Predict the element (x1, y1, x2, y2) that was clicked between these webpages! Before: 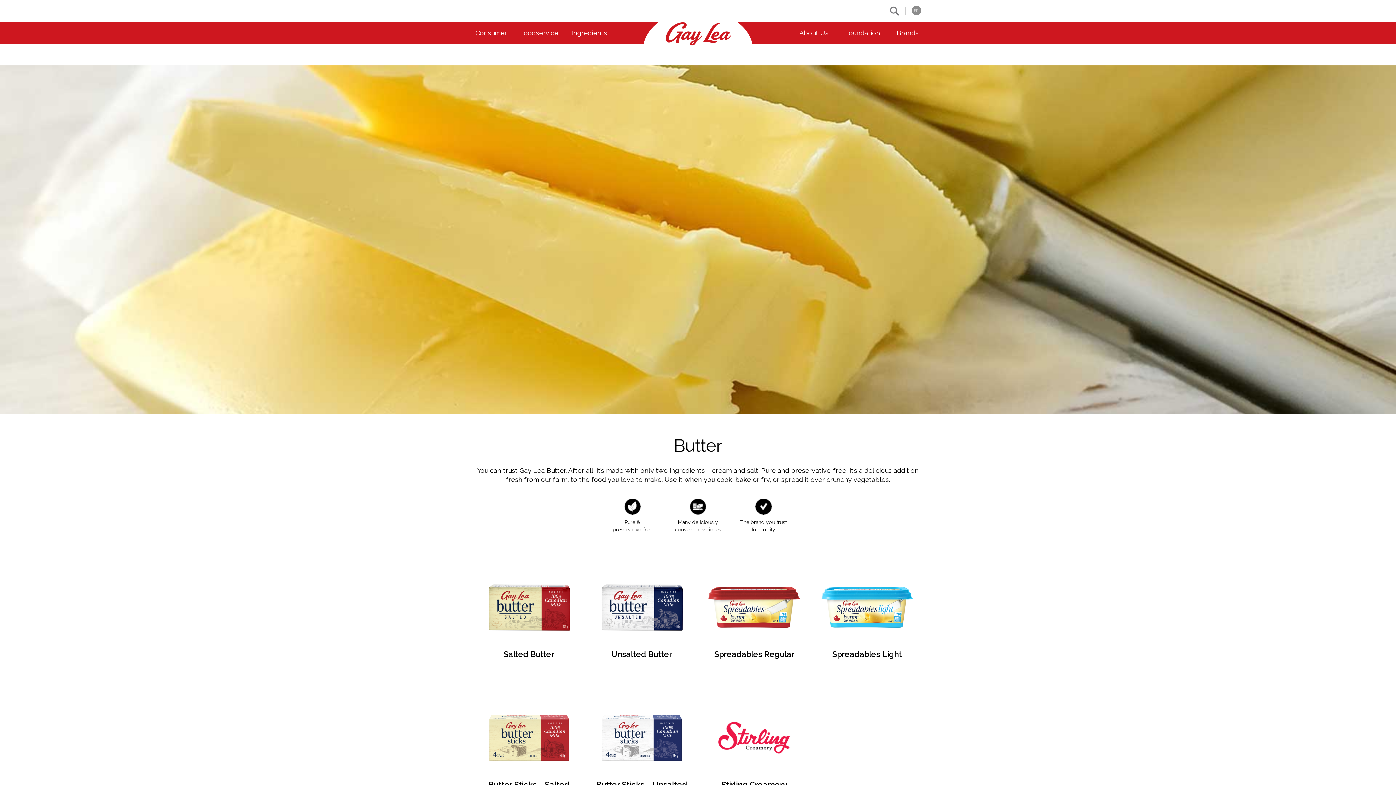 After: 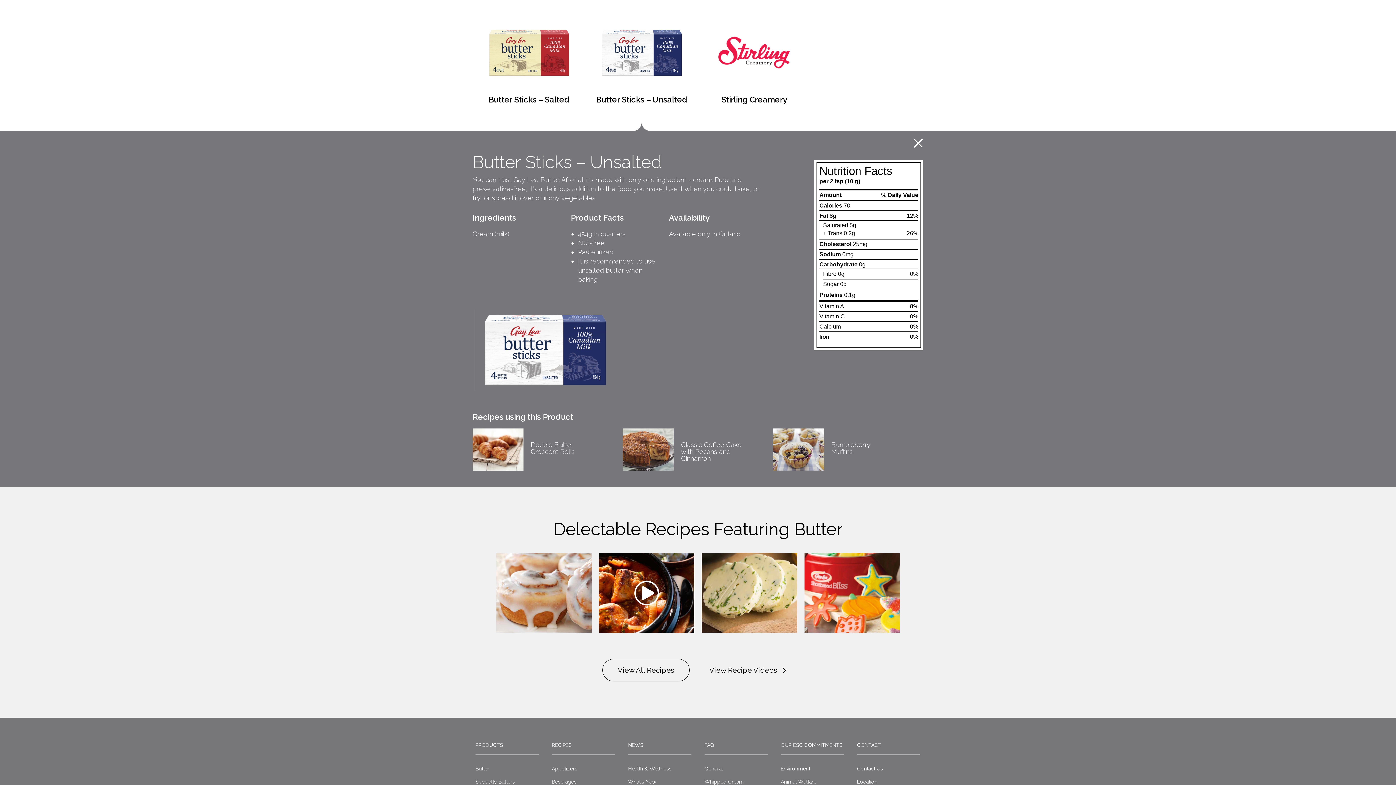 Action: label: Butter Sticks – Unsalted bbox: (585, 686, 698, 816)